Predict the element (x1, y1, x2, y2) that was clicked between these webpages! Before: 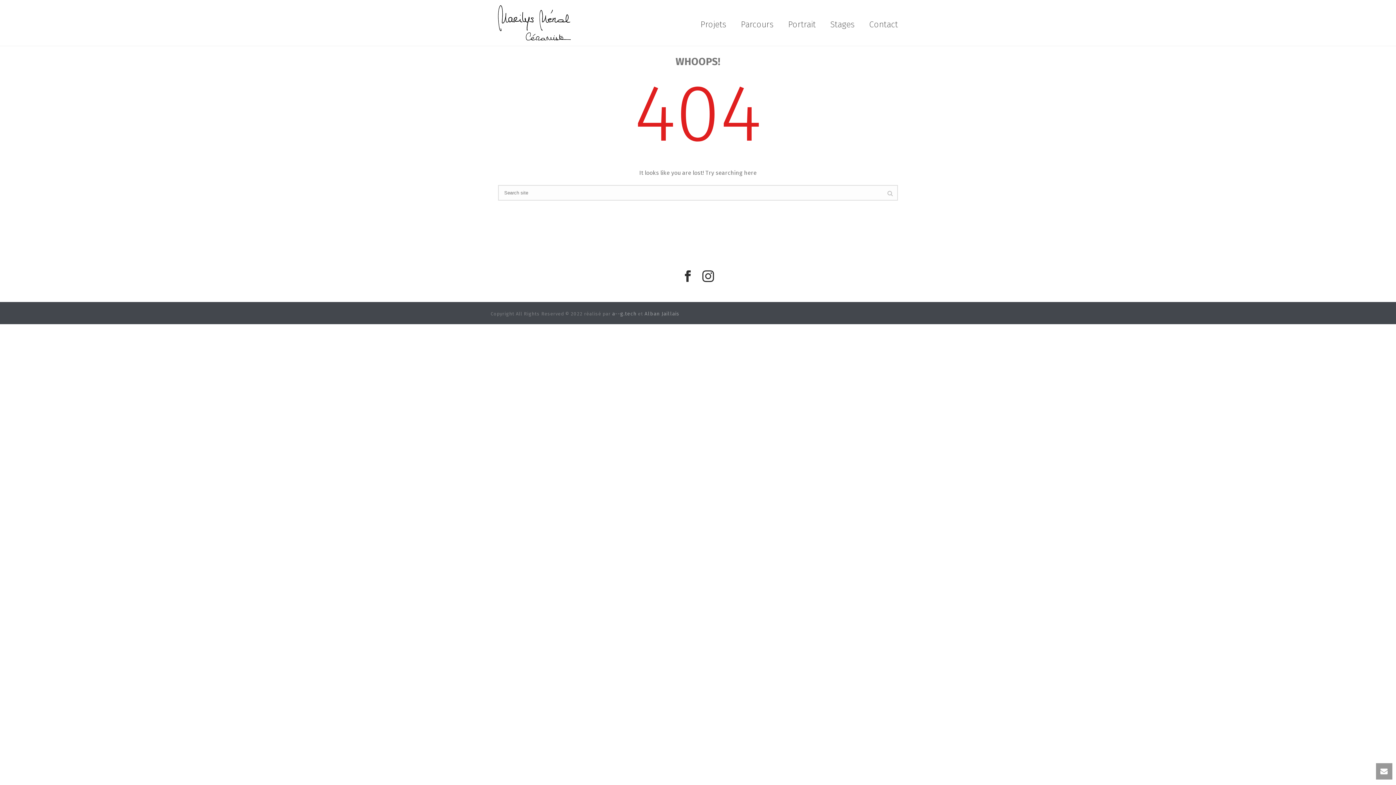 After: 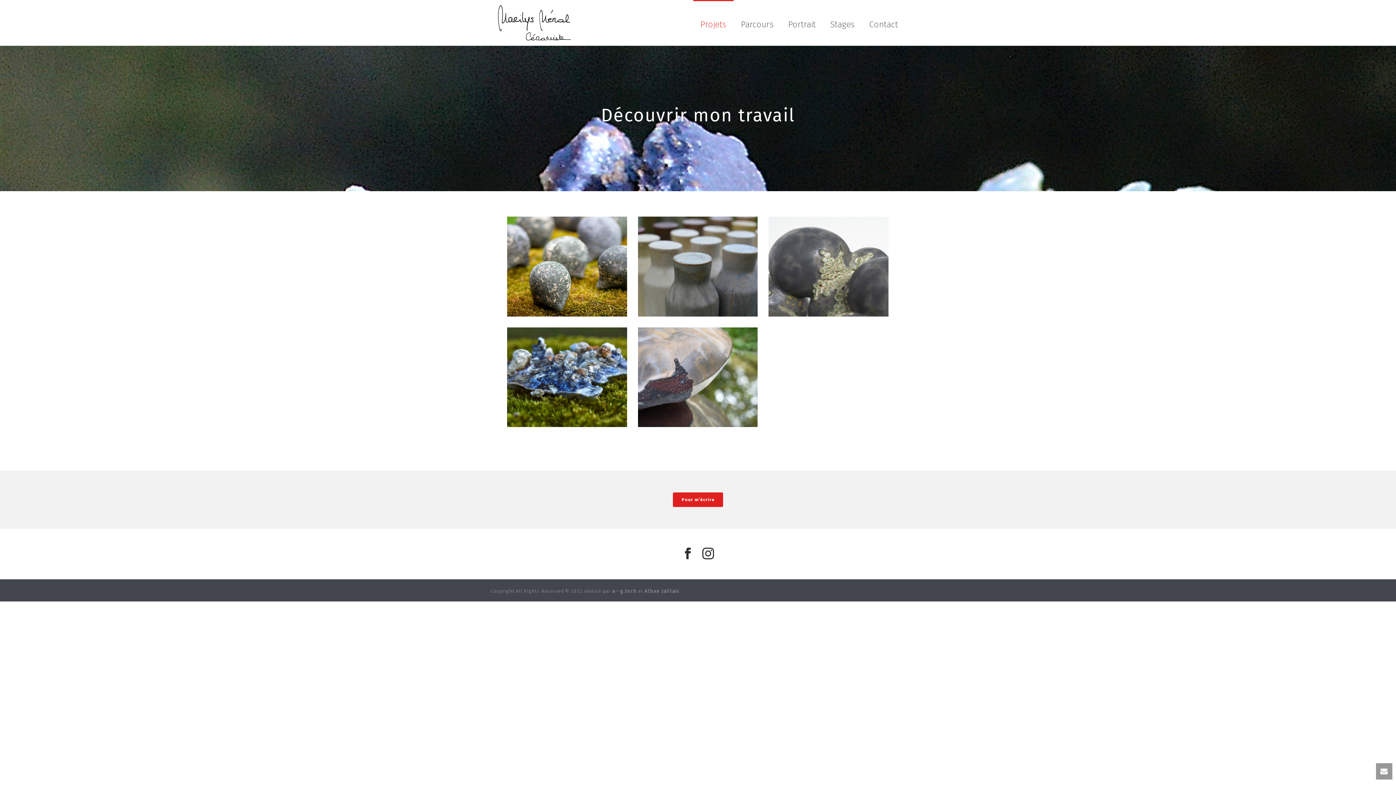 Action: label: Projets bbox: (693, 0, 733, 45)